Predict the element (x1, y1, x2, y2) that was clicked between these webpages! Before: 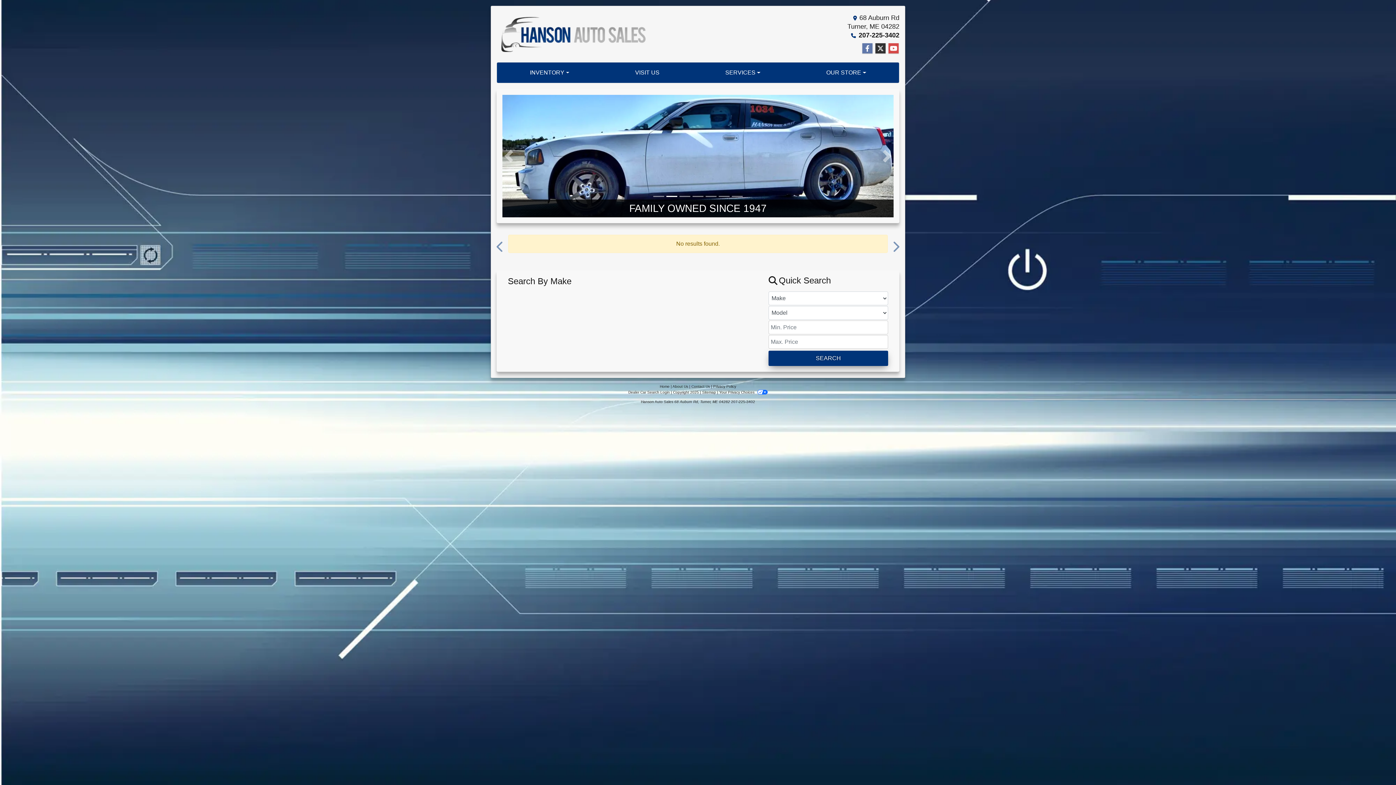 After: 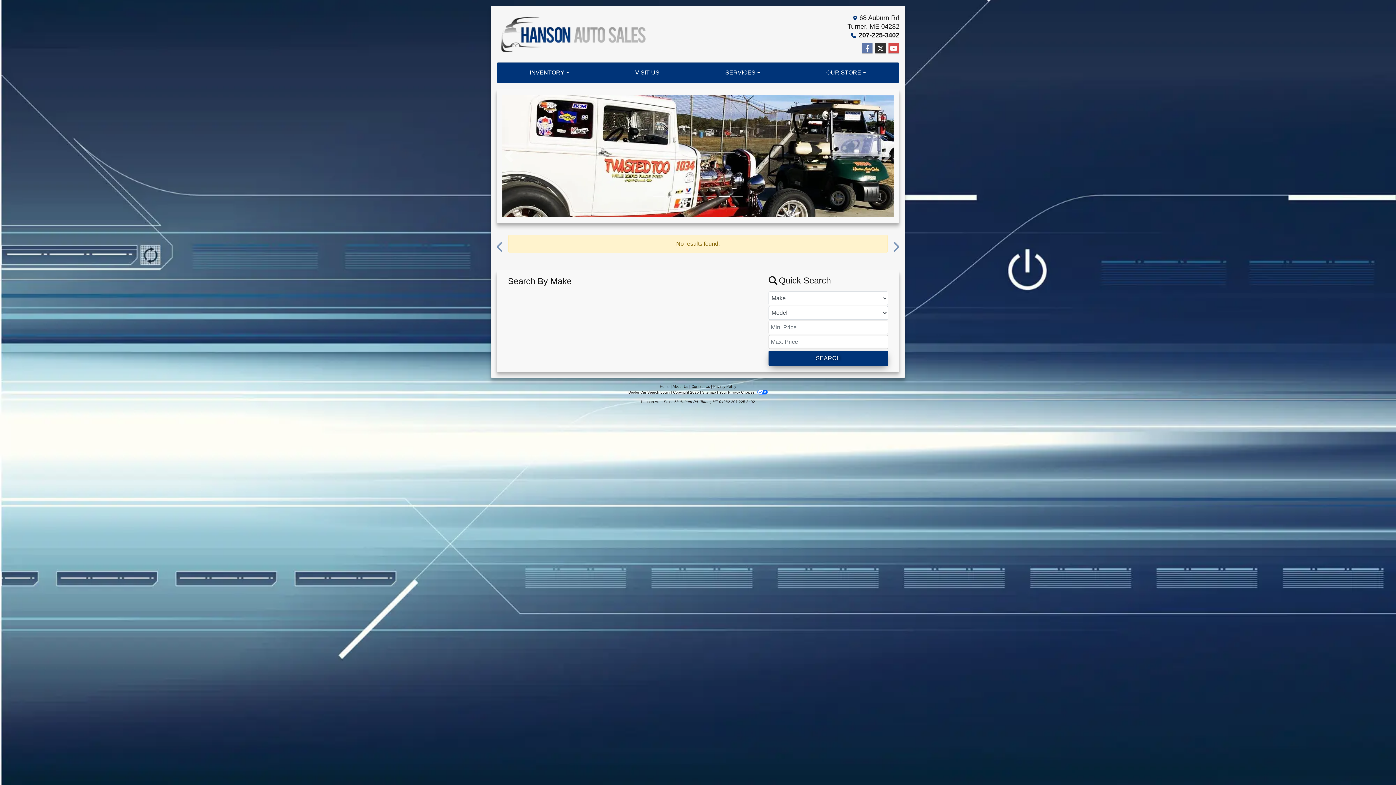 Action: bbox: (731, 399, 755, 403) label: 207-225-3402